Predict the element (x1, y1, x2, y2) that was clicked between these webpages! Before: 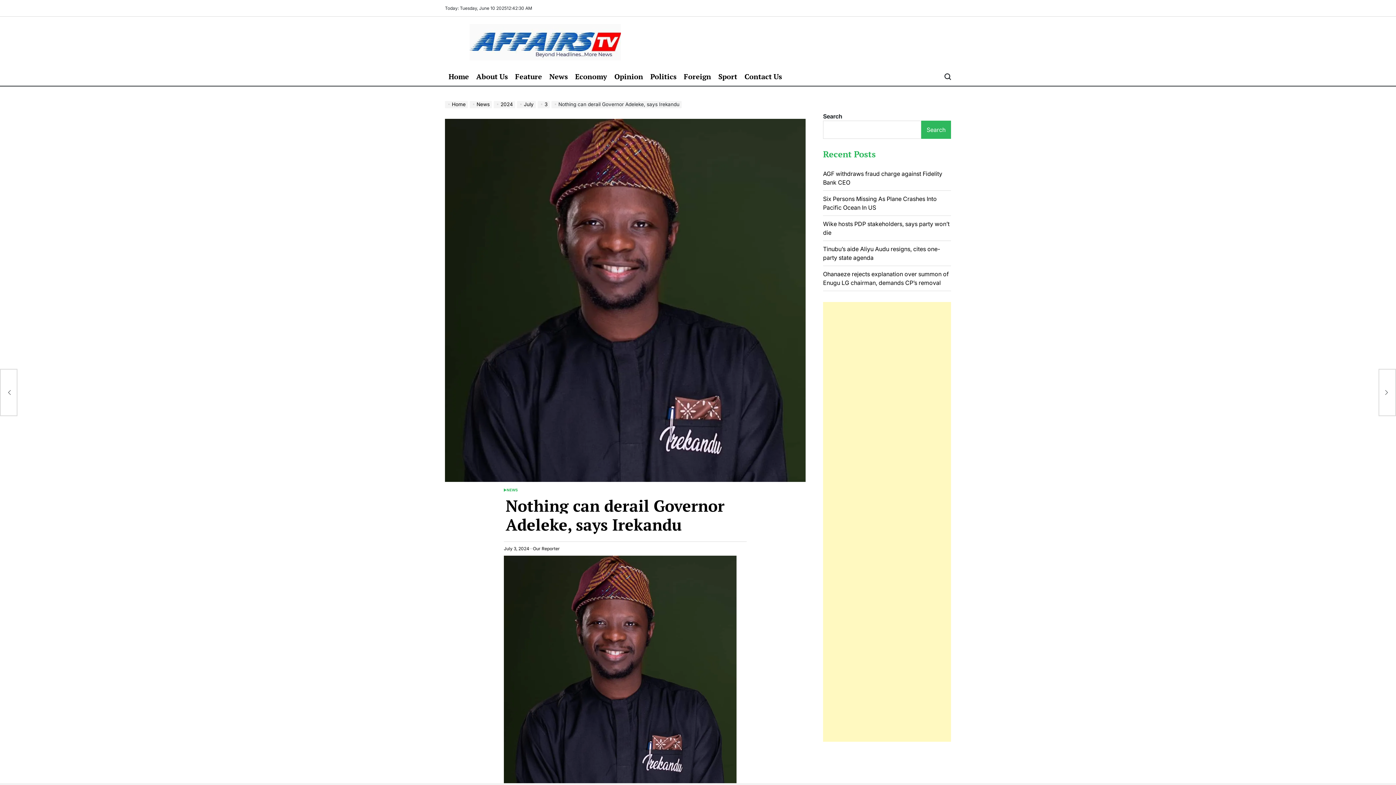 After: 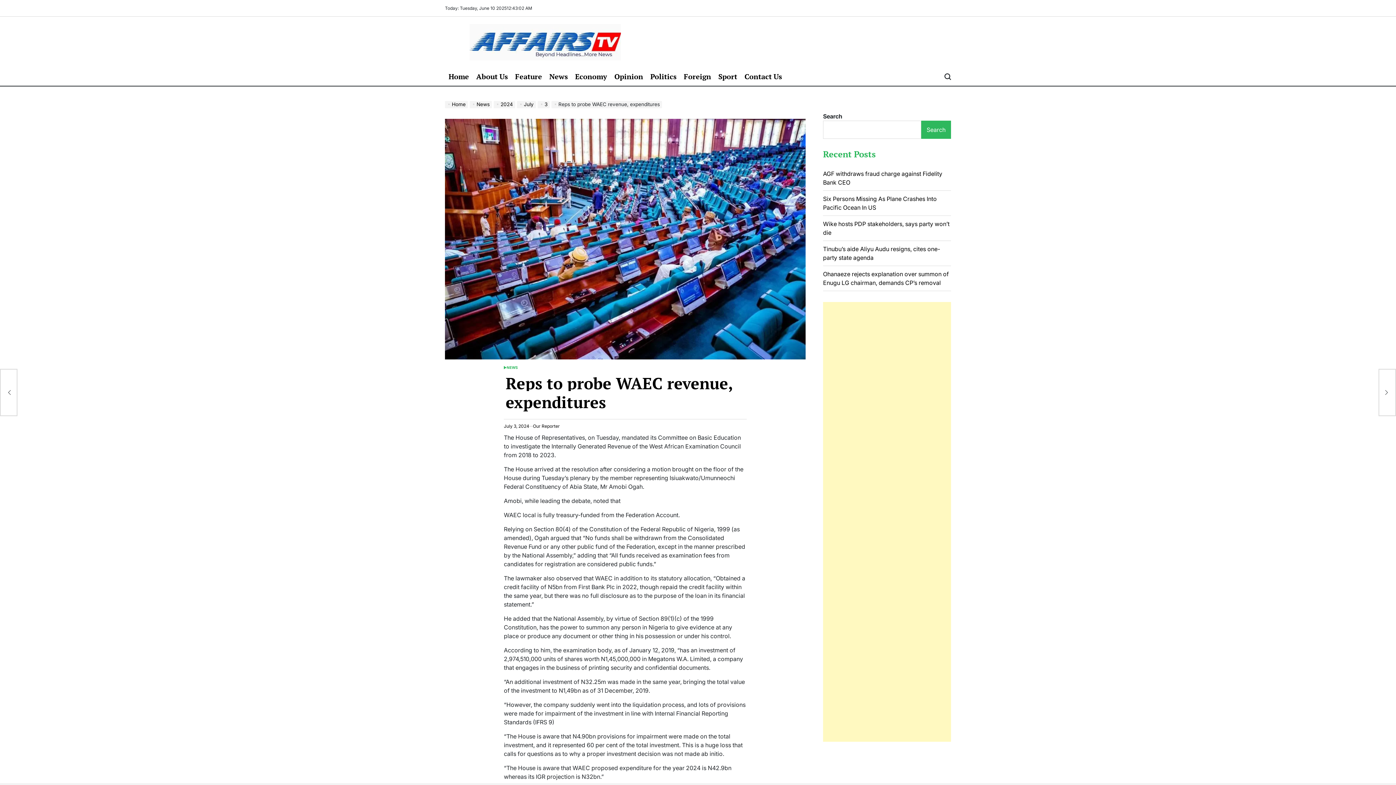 Action: label: Reps to probe WAEC revenue, expenditures bbox: (0, 369, 17, 416)